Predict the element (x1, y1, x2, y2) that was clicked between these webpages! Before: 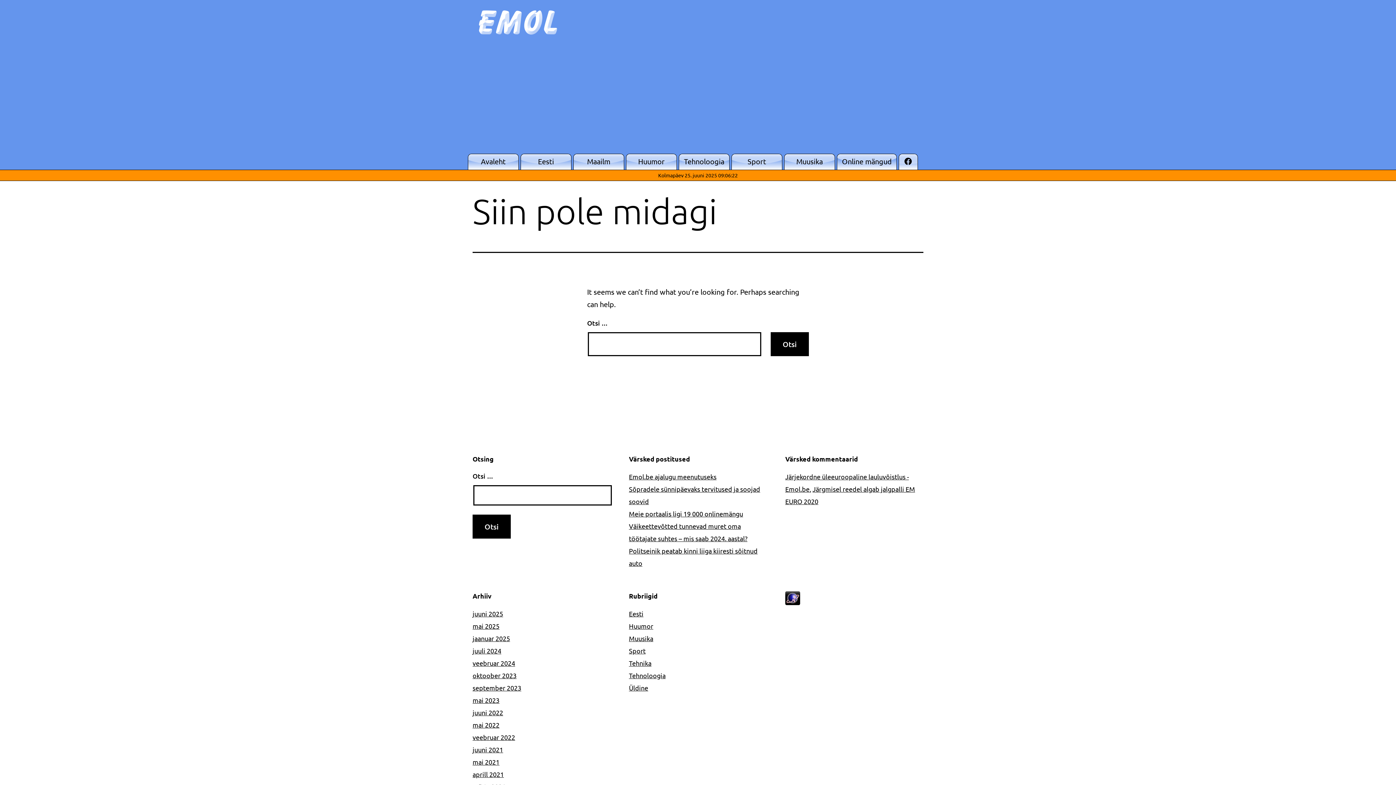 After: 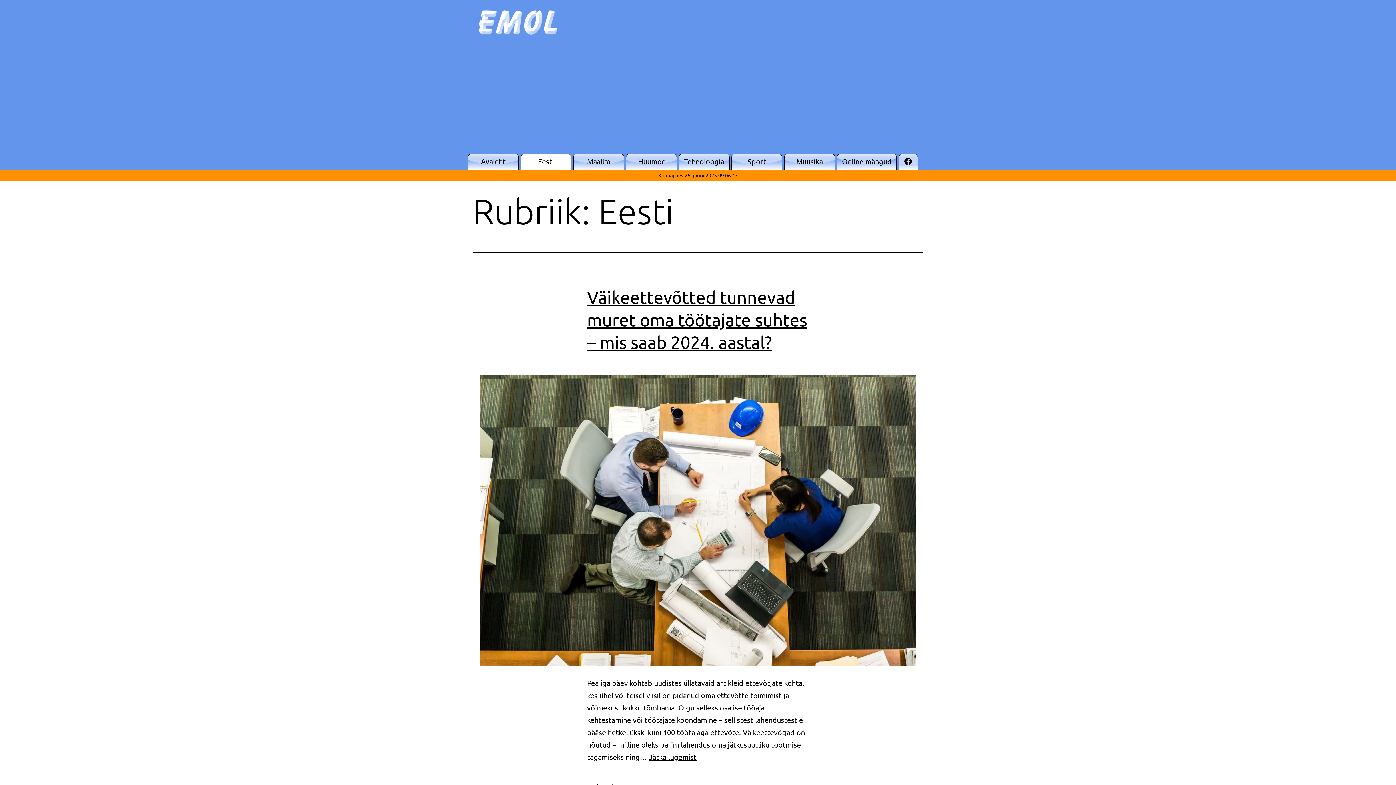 Action: bbox: (520, 153, 571, 169) label: Eesti